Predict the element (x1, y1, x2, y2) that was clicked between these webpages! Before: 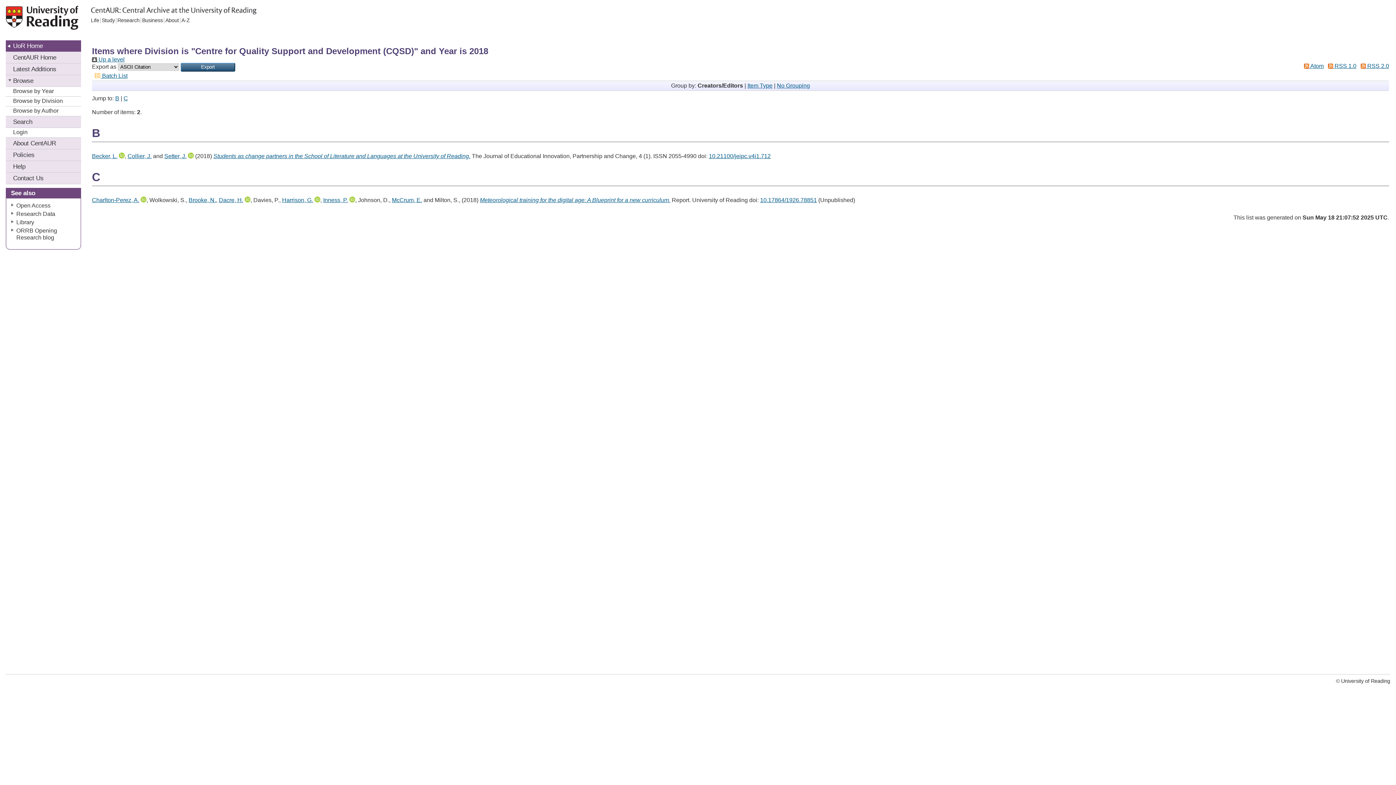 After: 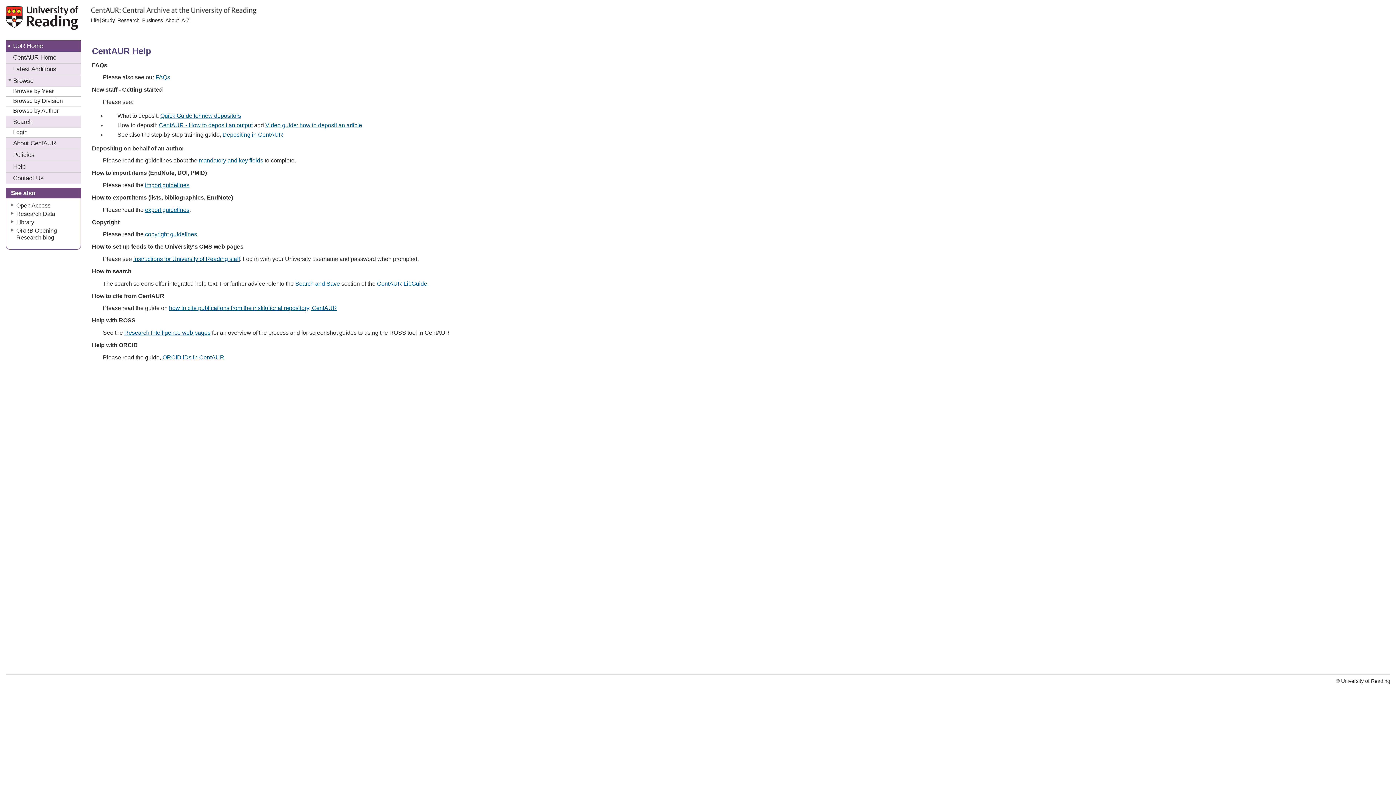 Action: bbox: (5, 160, 81, 172) label: Help